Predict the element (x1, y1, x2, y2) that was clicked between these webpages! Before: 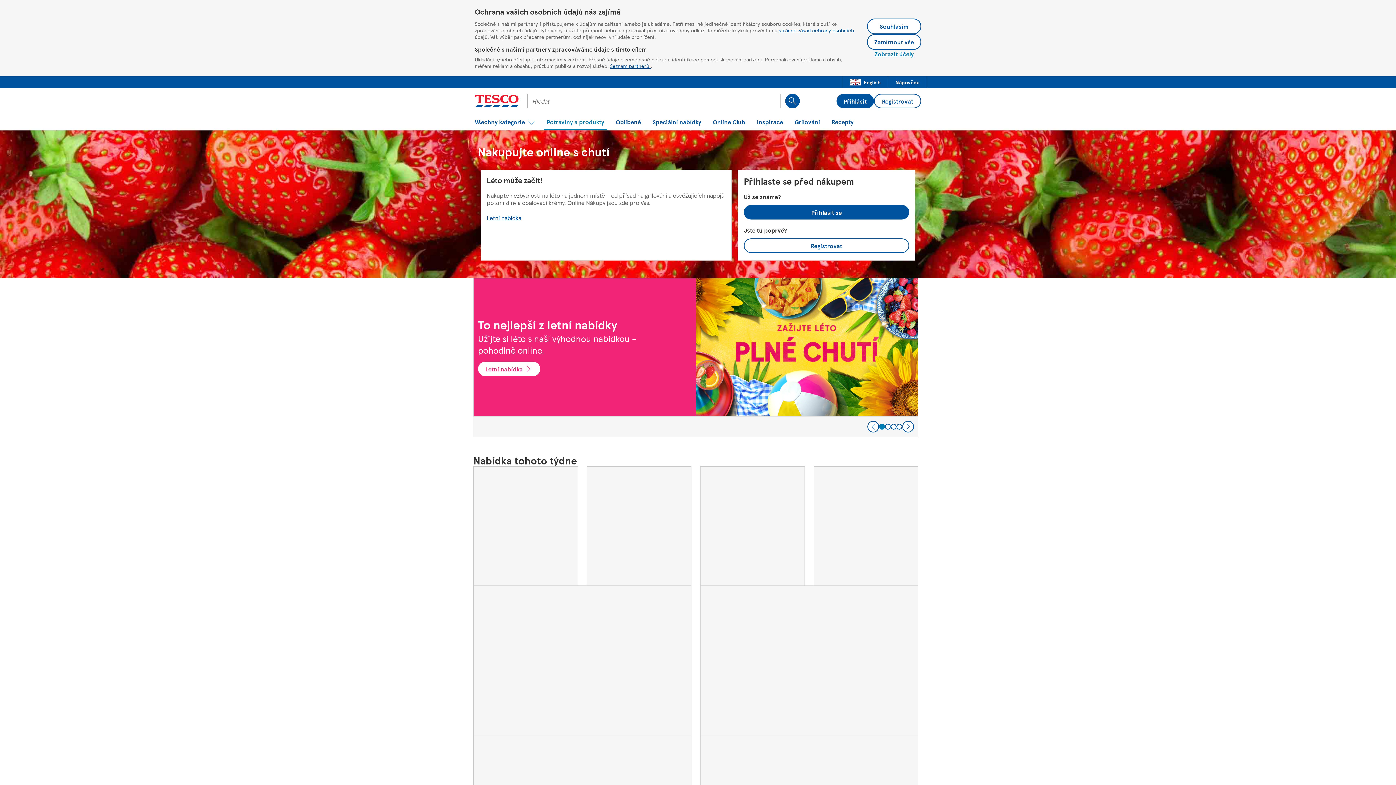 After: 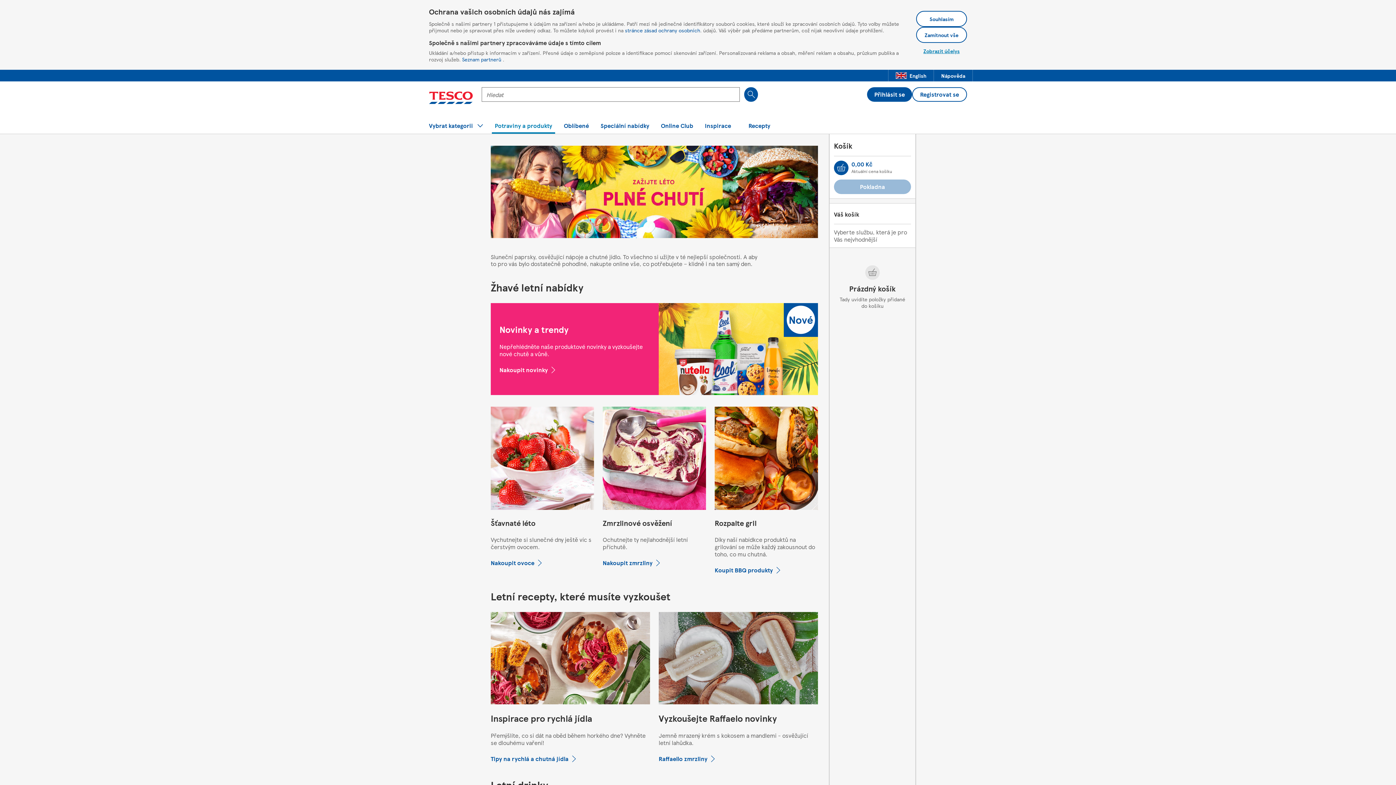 Action: bbox: (478, 361, 540, 376) label: Letní nabídka